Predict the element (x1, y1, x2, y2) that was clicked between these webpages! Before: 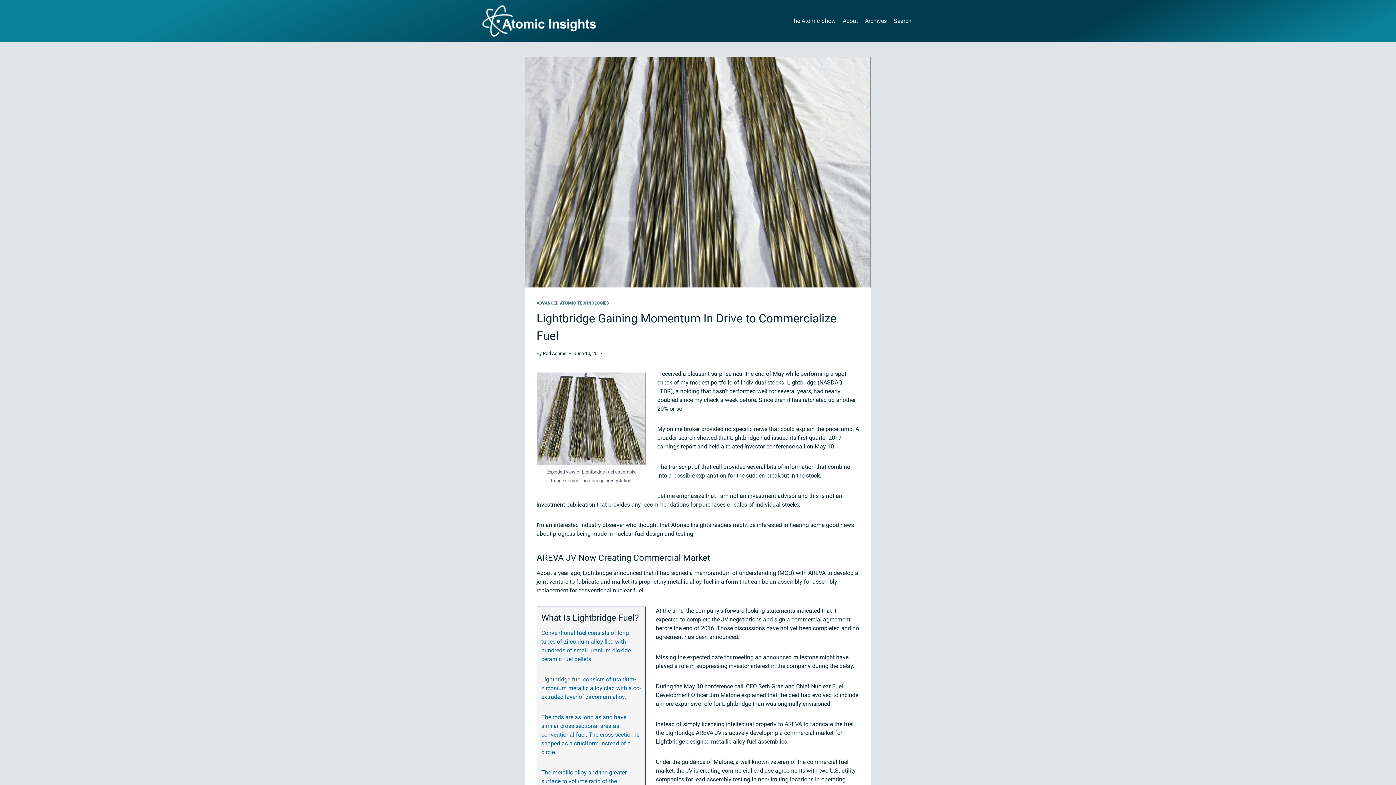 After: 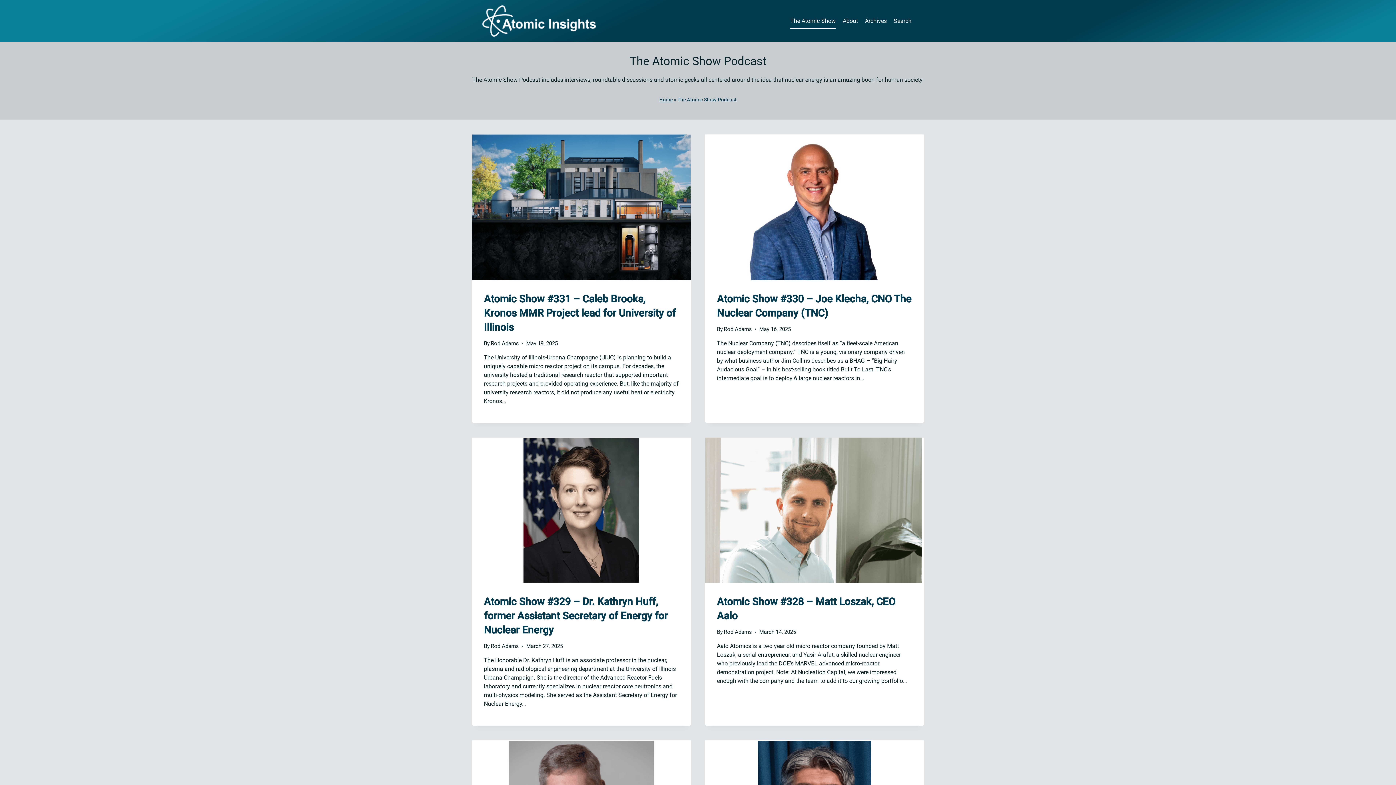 Action: bbox: (787, 13, 839, 28) label: The Atomic Show